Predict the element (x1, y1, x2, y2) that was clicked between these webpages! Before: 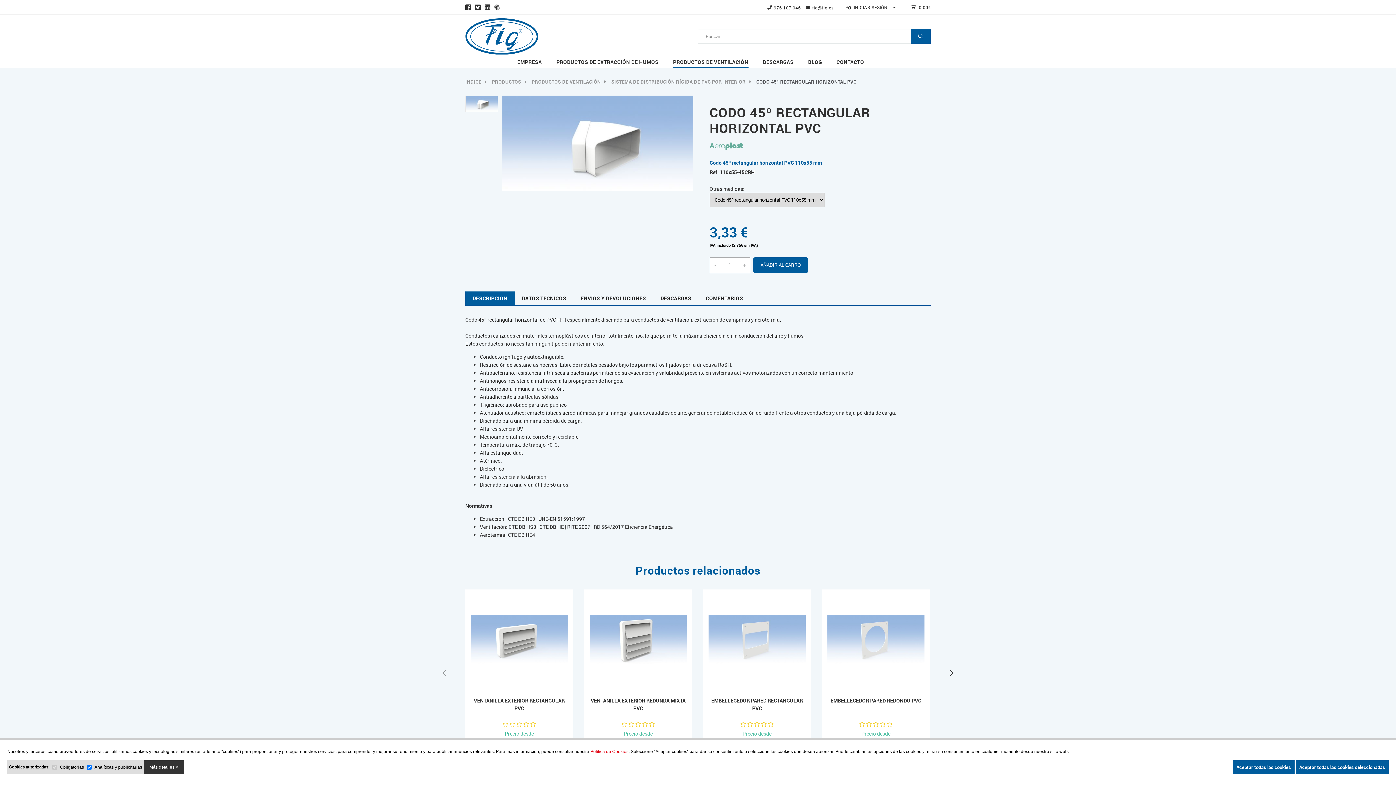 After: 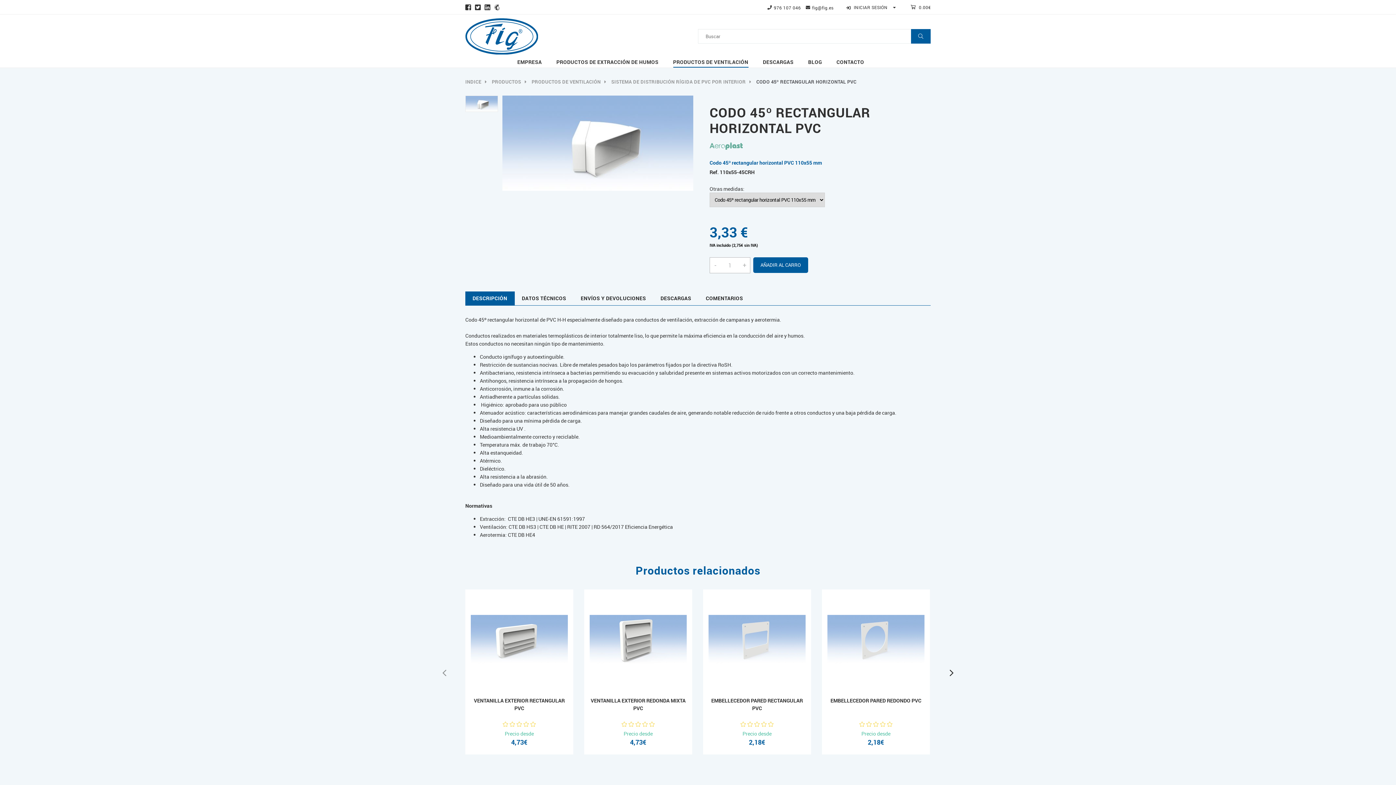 Action: label: Aceptar todas las cookies seleccionadas bbox: (1296, 760, 1389, 774)